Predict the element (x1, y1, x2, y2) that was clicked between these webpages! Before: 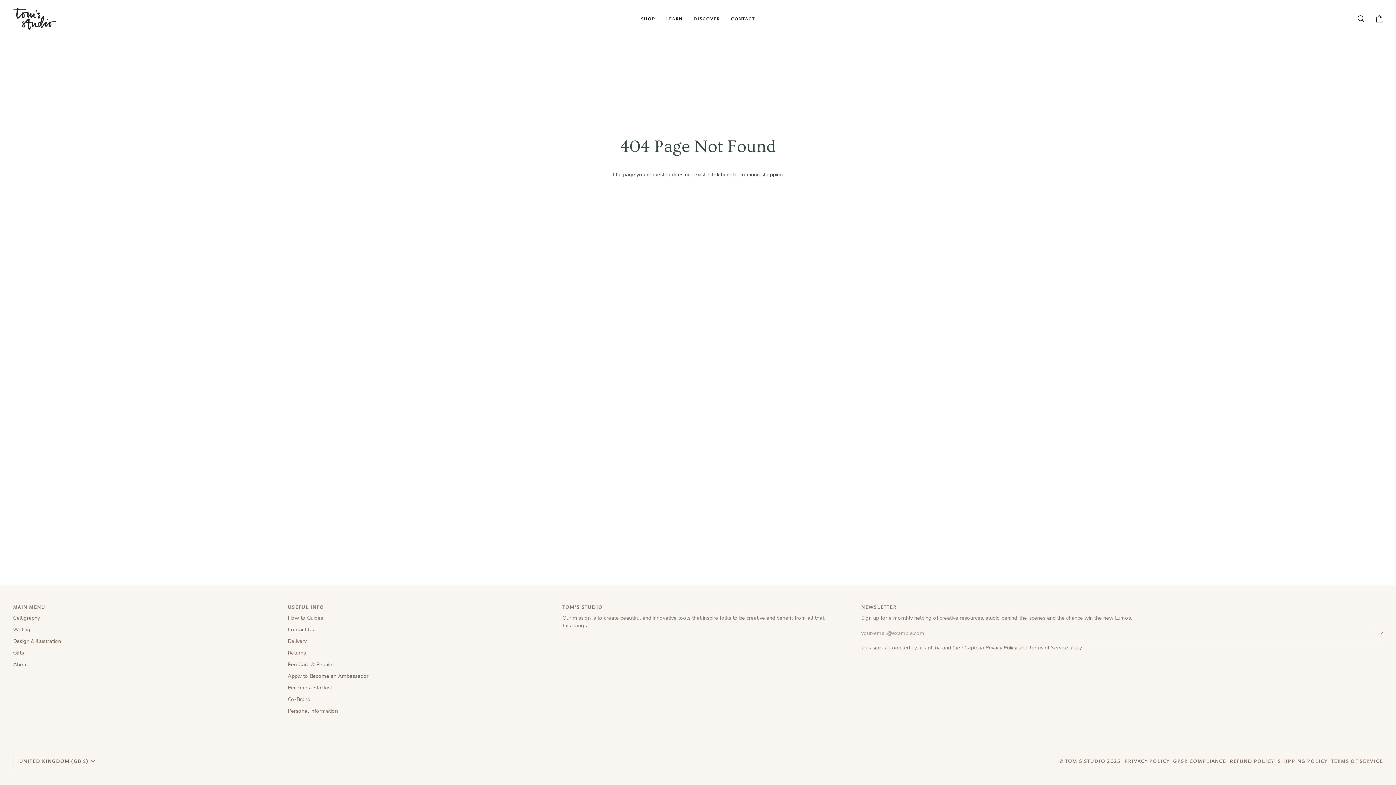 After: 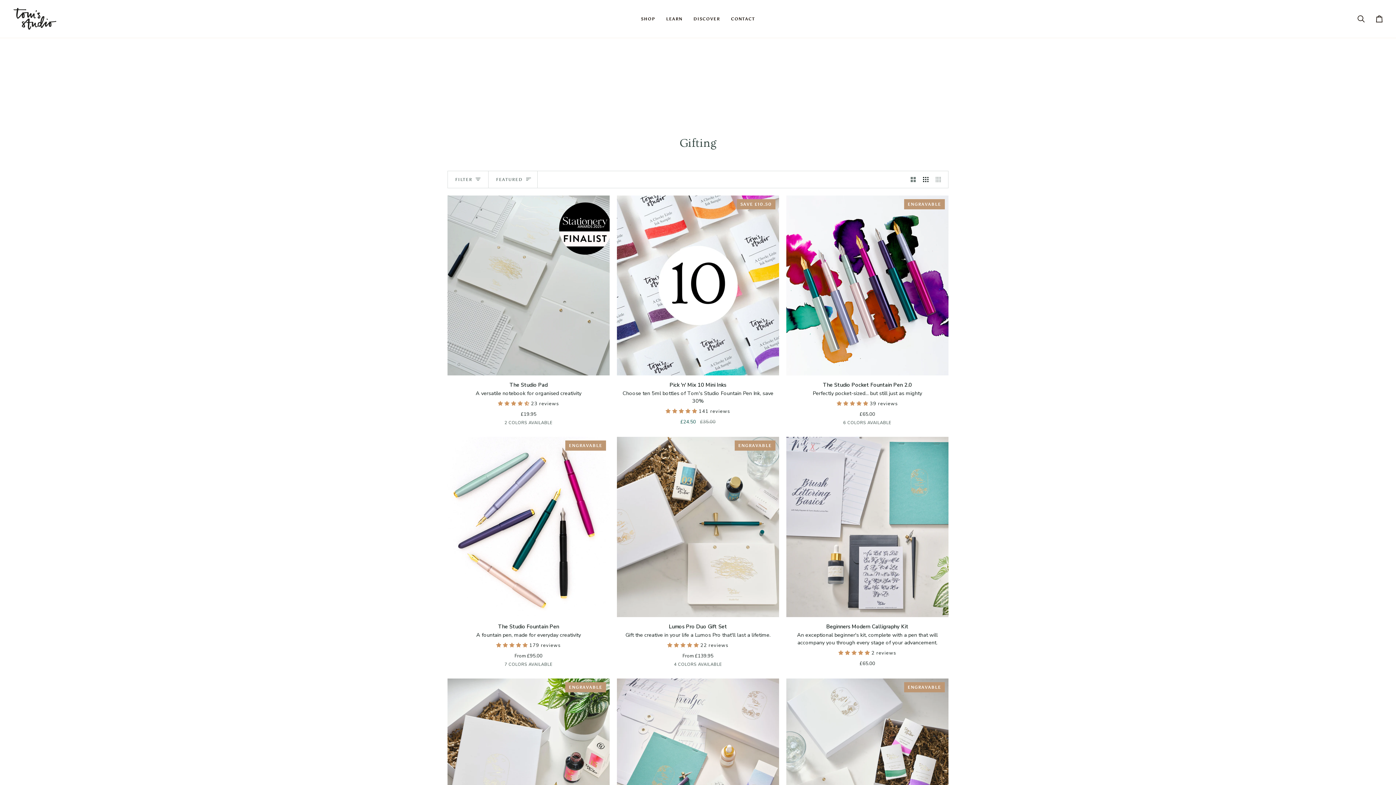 Action: bbox: (13, 649, 24, 656) label: Gifts